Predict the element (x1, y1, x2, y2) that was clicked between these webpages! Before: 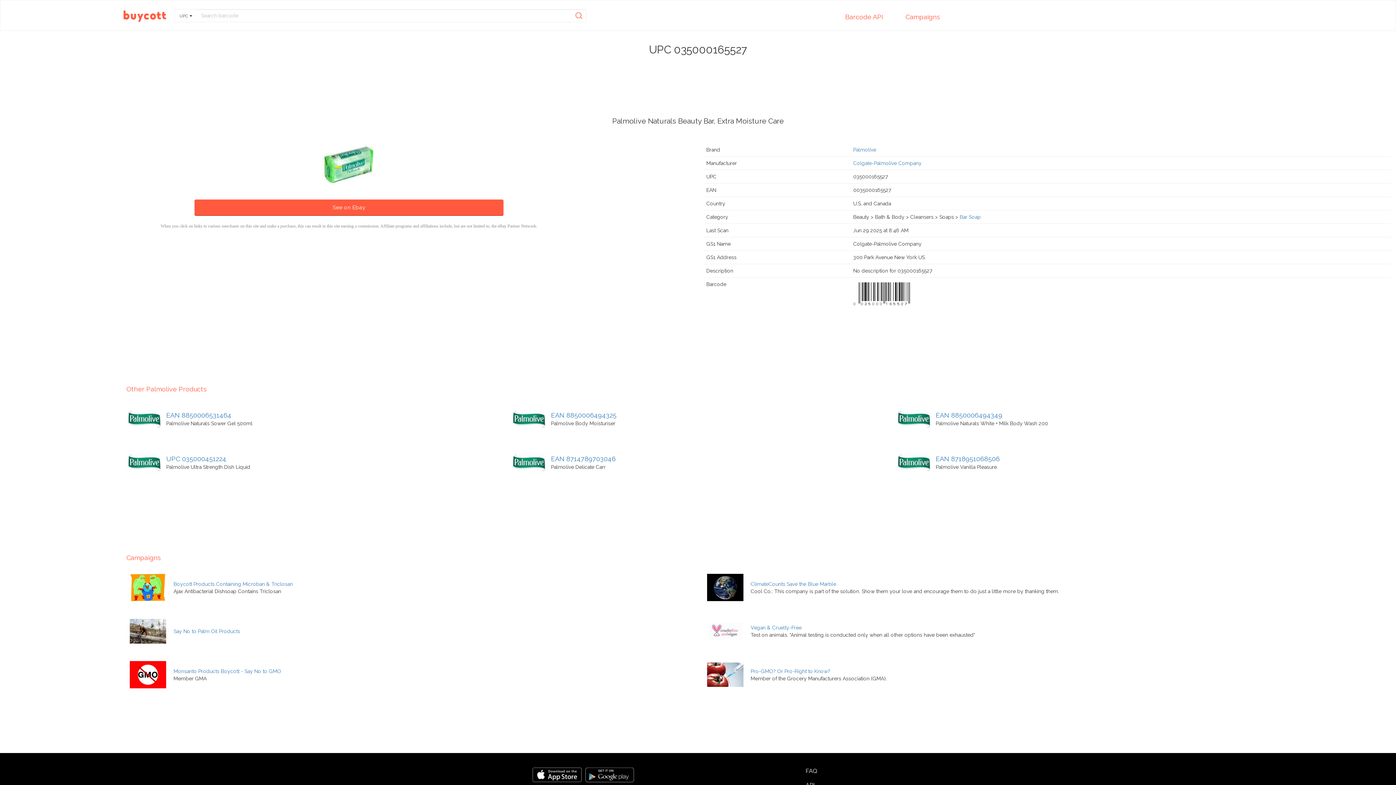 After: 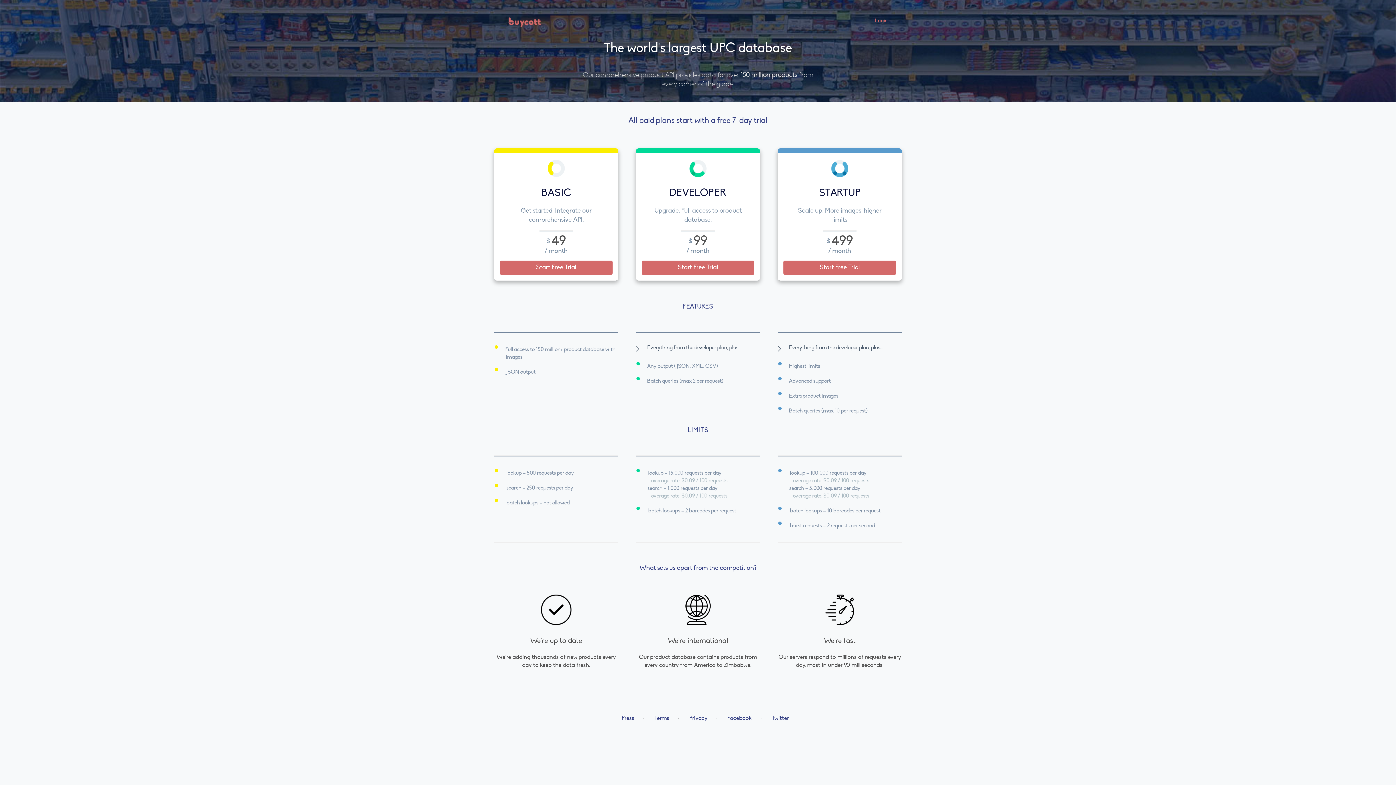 Action: bbox: (834, 14, 890, 20) label: Barcode API